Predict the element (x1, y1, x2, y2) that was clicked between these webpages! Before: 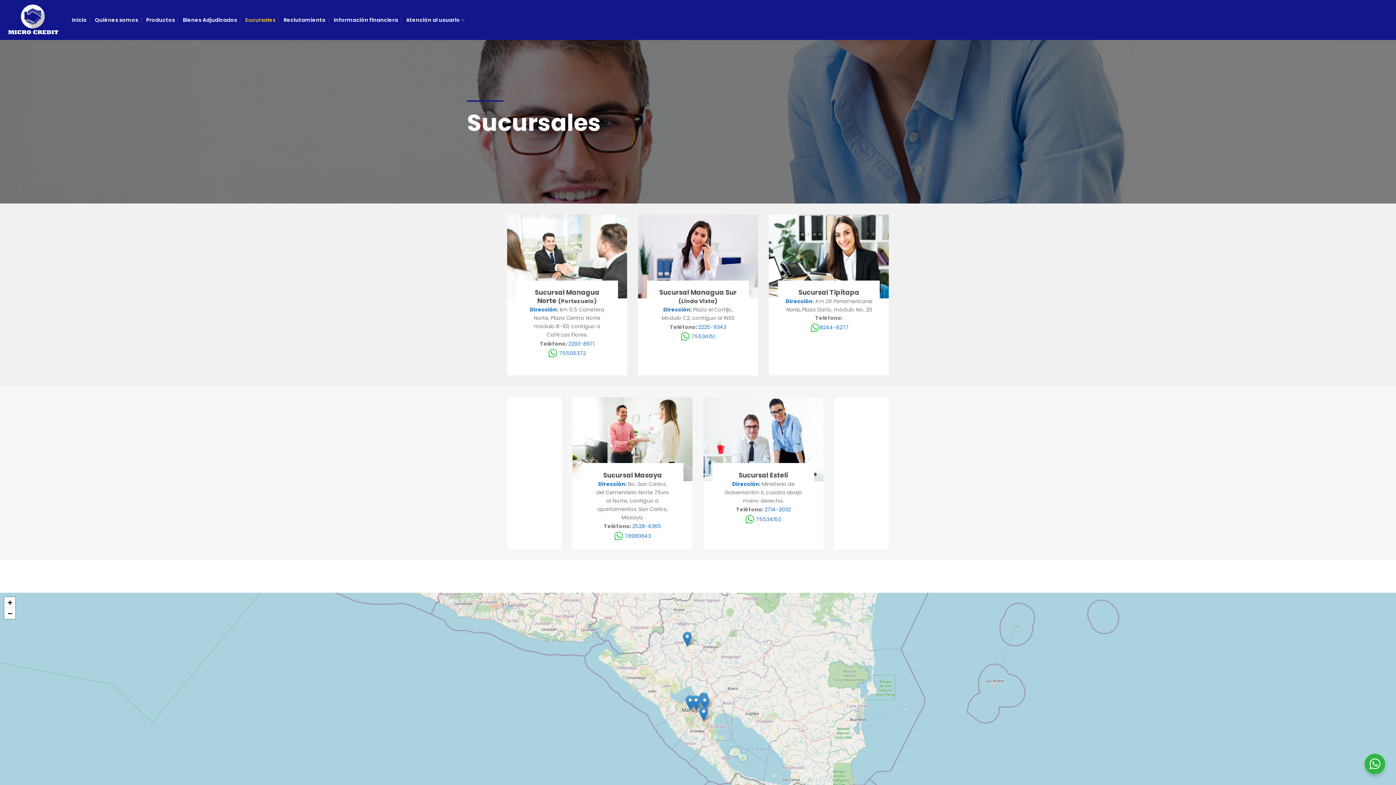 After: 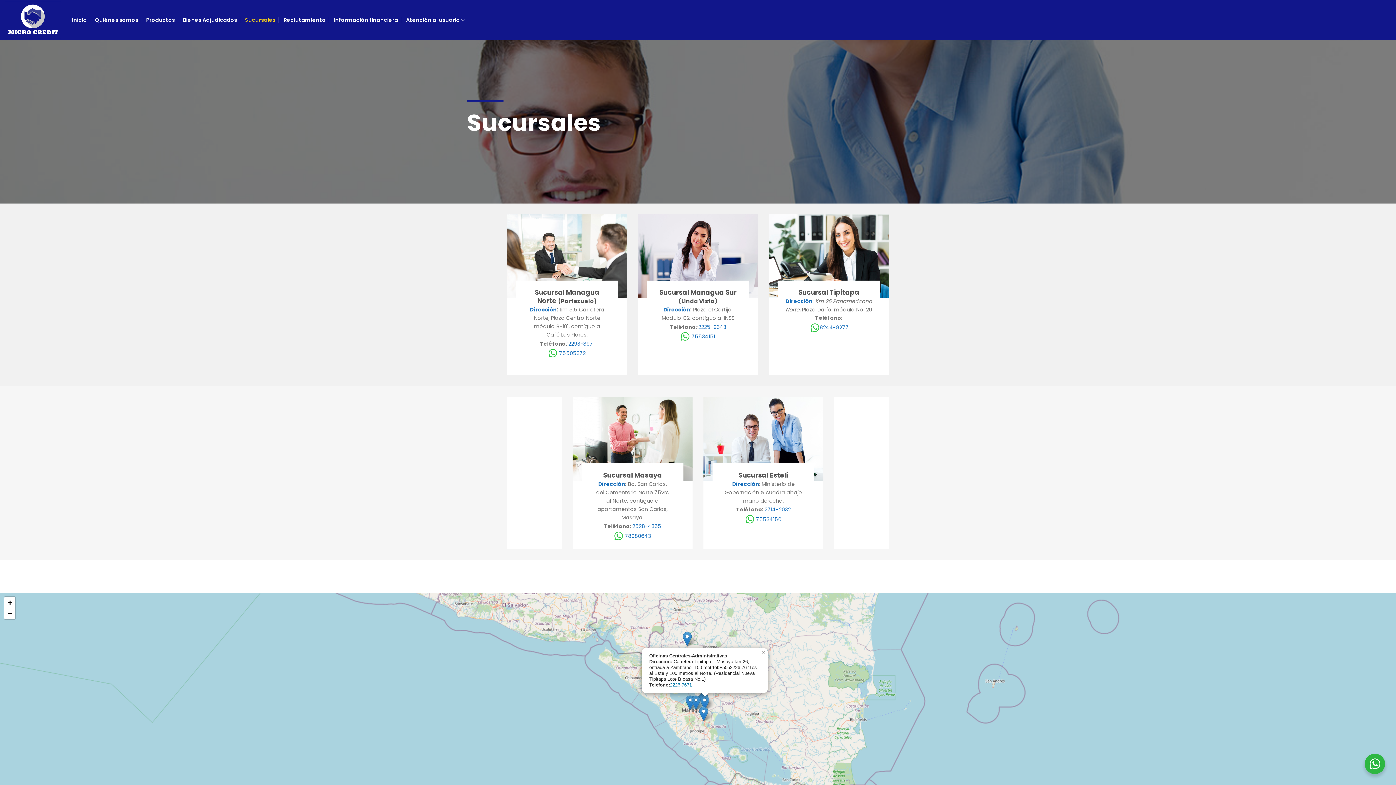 Action: bbox: (700, 695, 709, 710)